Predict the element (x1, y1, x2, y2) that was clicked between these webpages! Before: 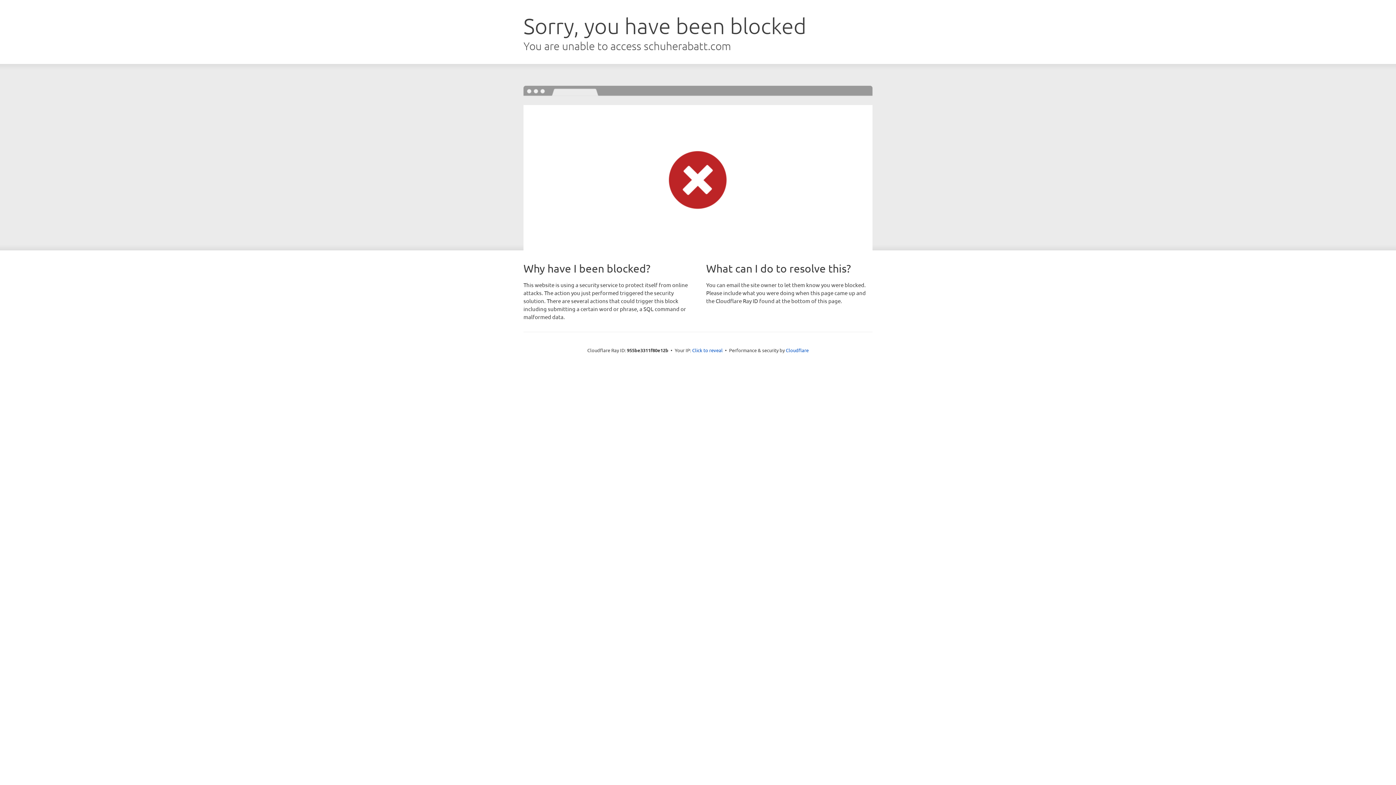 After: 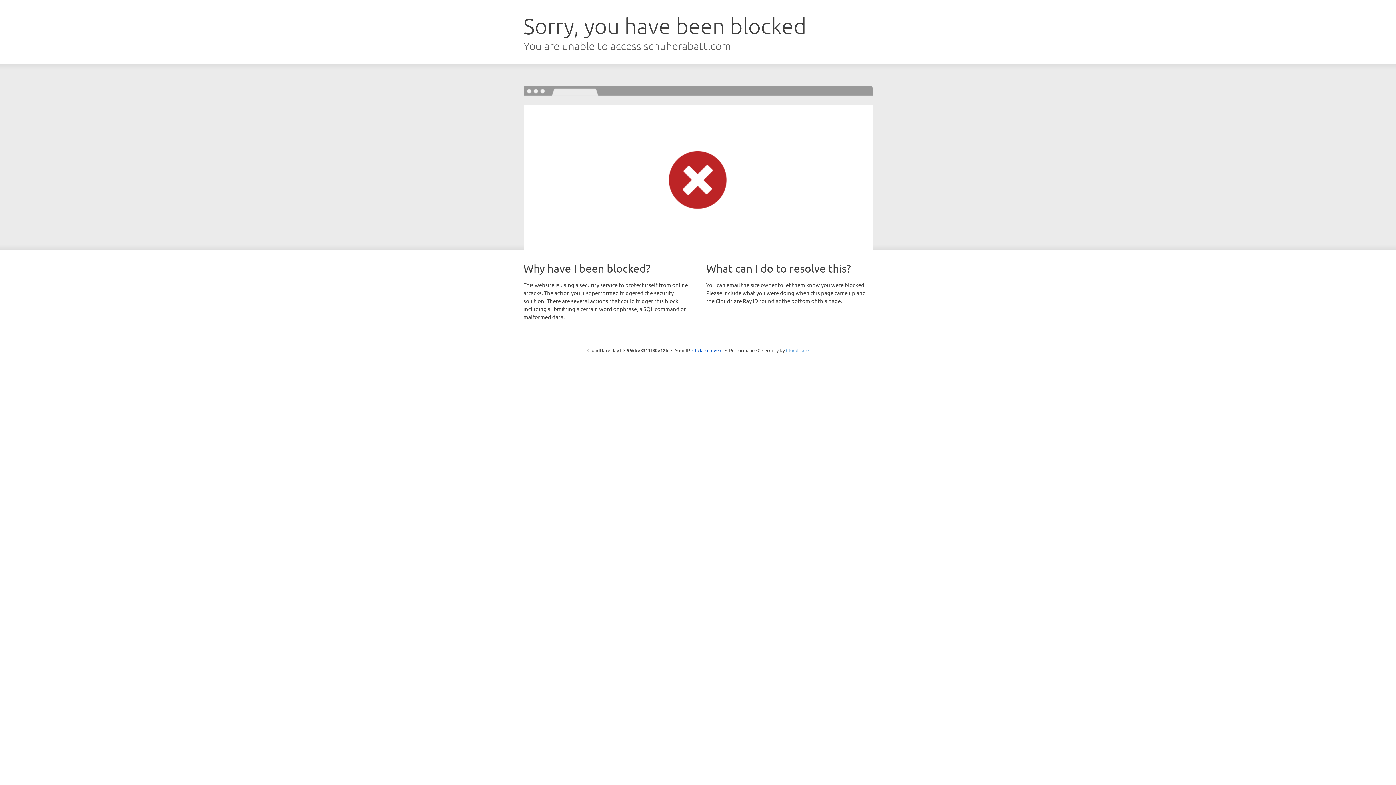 Action: bbox: (786, 347, 808, 353) label: Cloudflare